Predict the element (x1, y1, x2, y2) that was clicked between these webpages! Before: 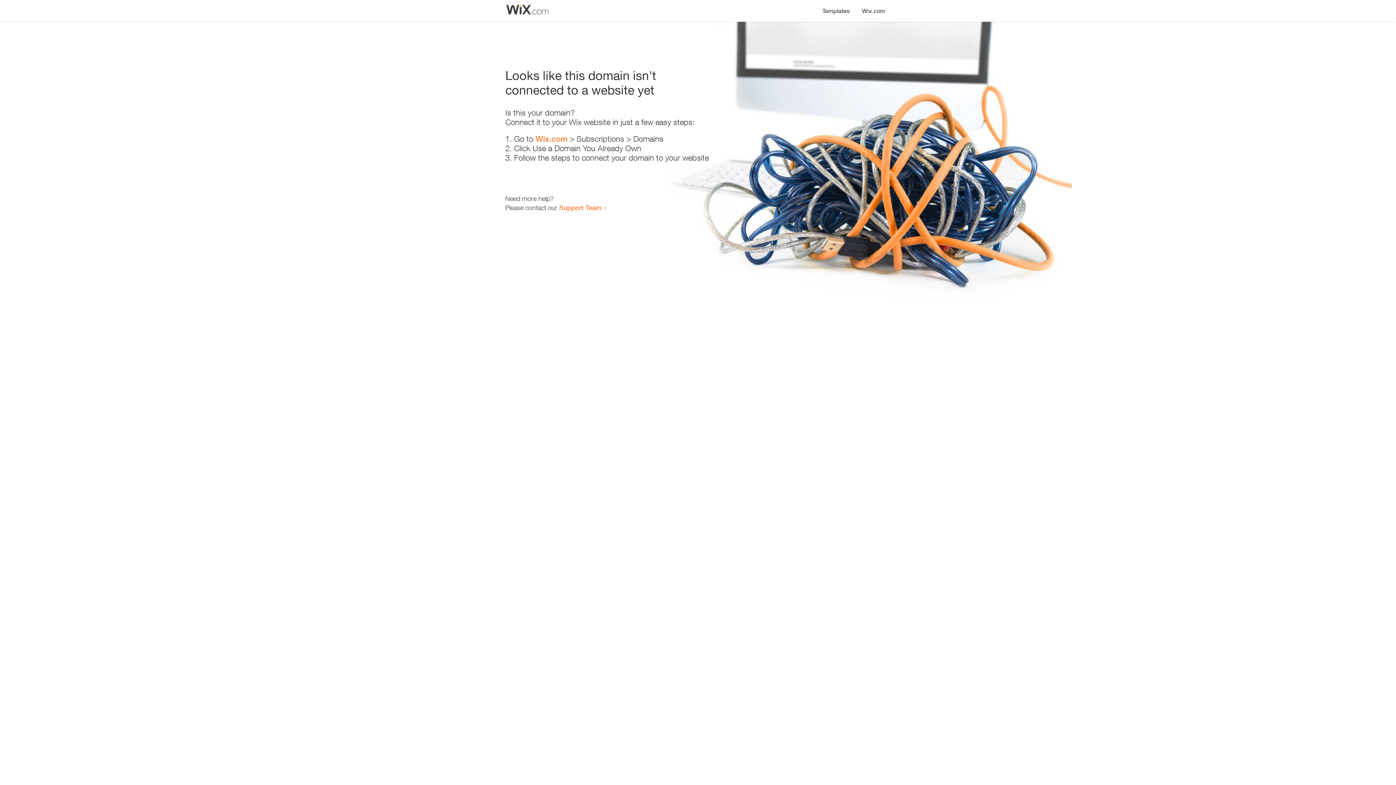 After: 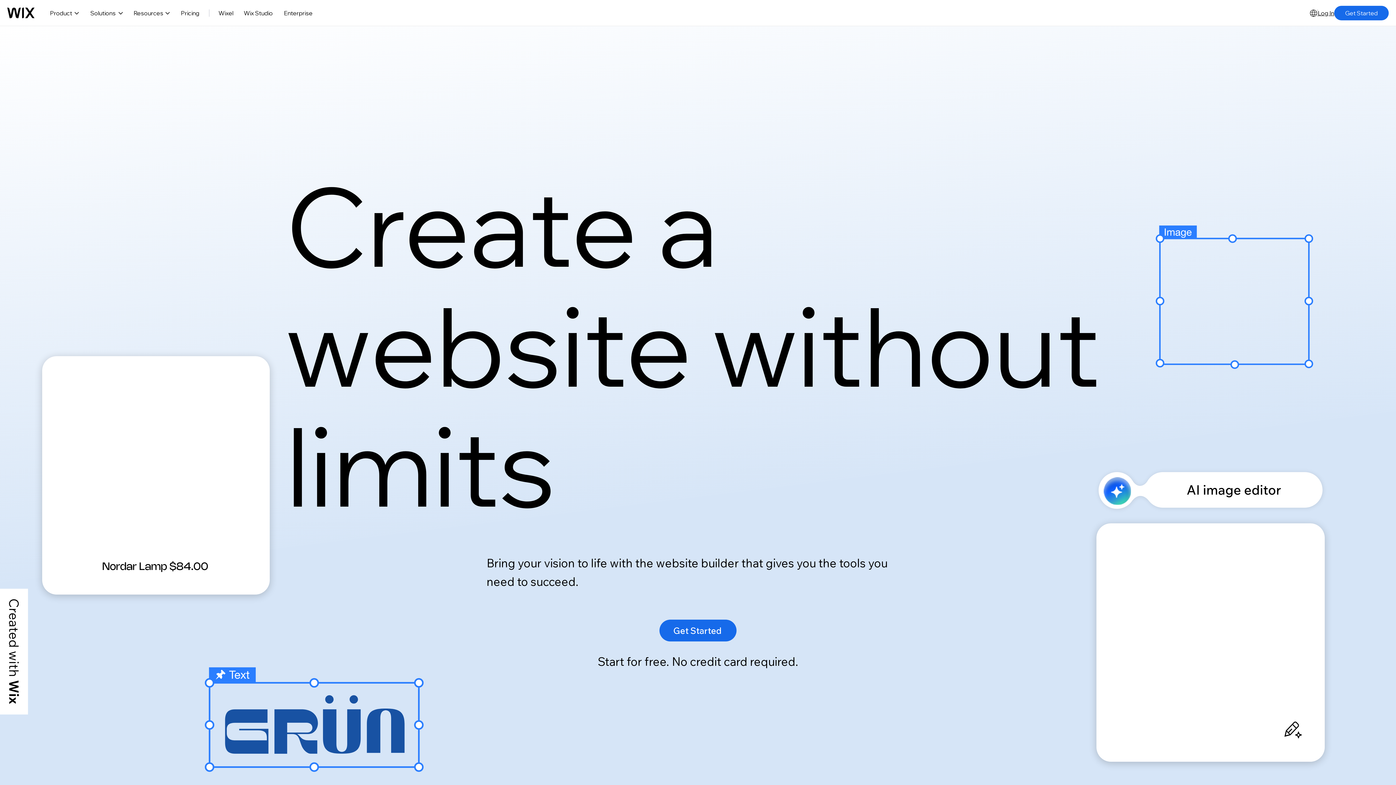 Action: bbox: (535, 134, 567, 143) label: Wix.com